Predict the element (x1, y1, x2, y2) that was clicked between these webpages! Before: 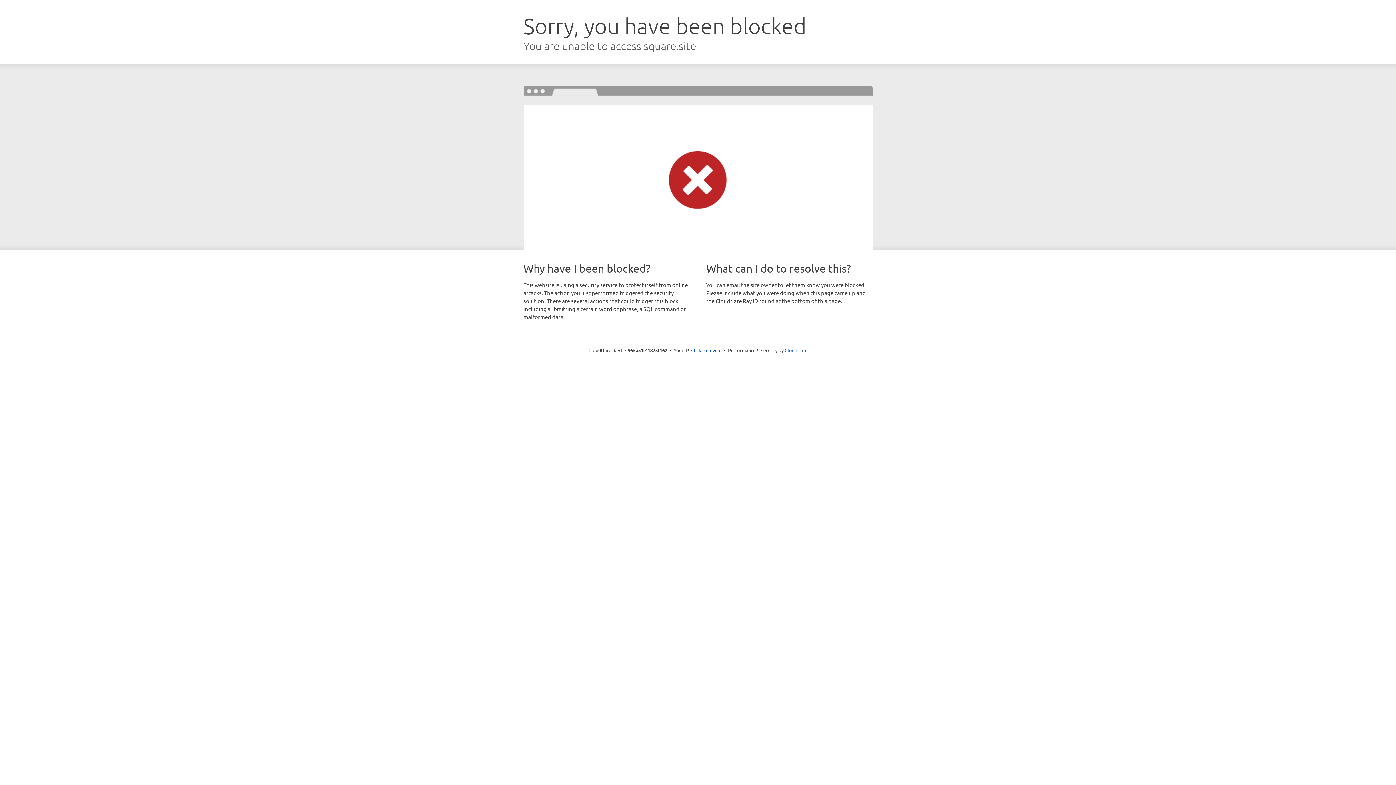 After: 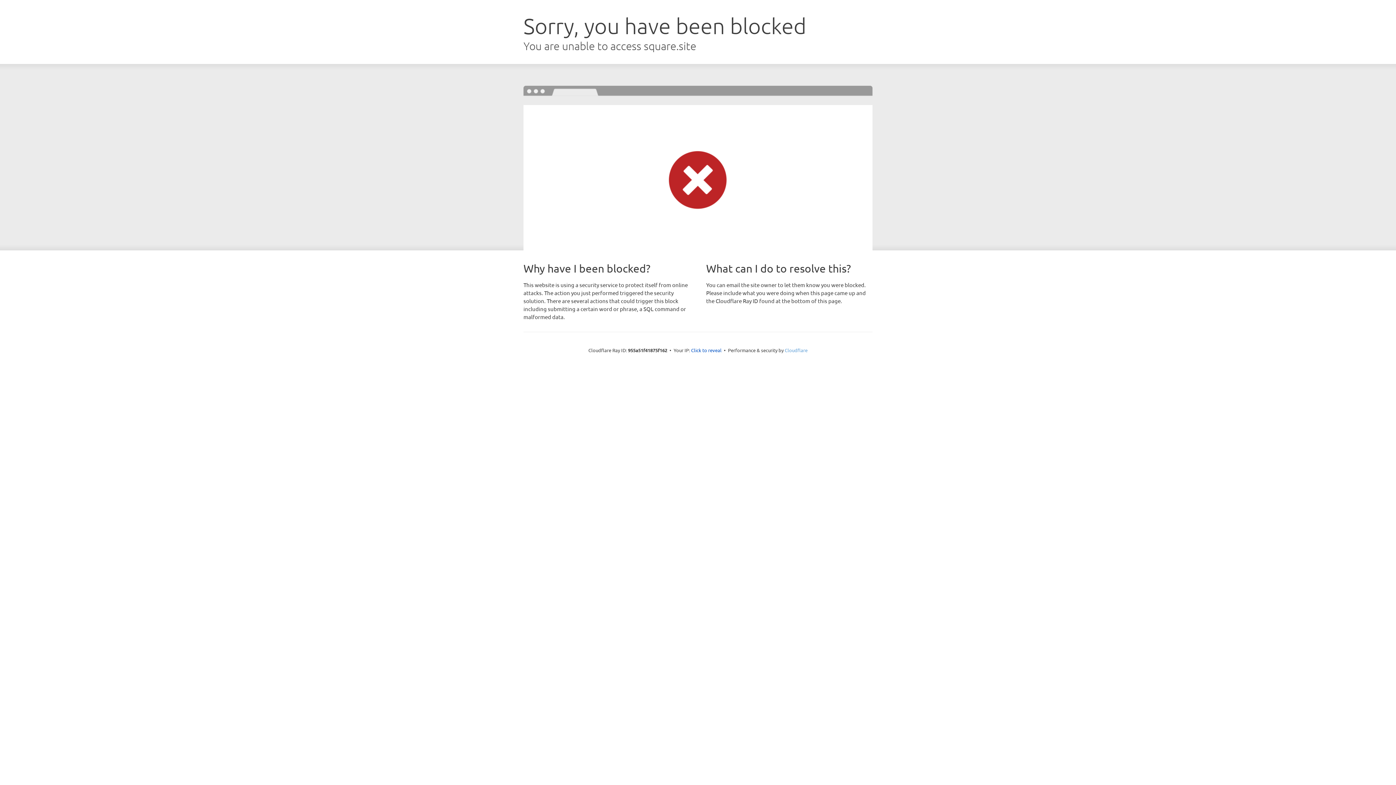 Action: label: Cloudflare bbox: (784, 347, 807, 353)